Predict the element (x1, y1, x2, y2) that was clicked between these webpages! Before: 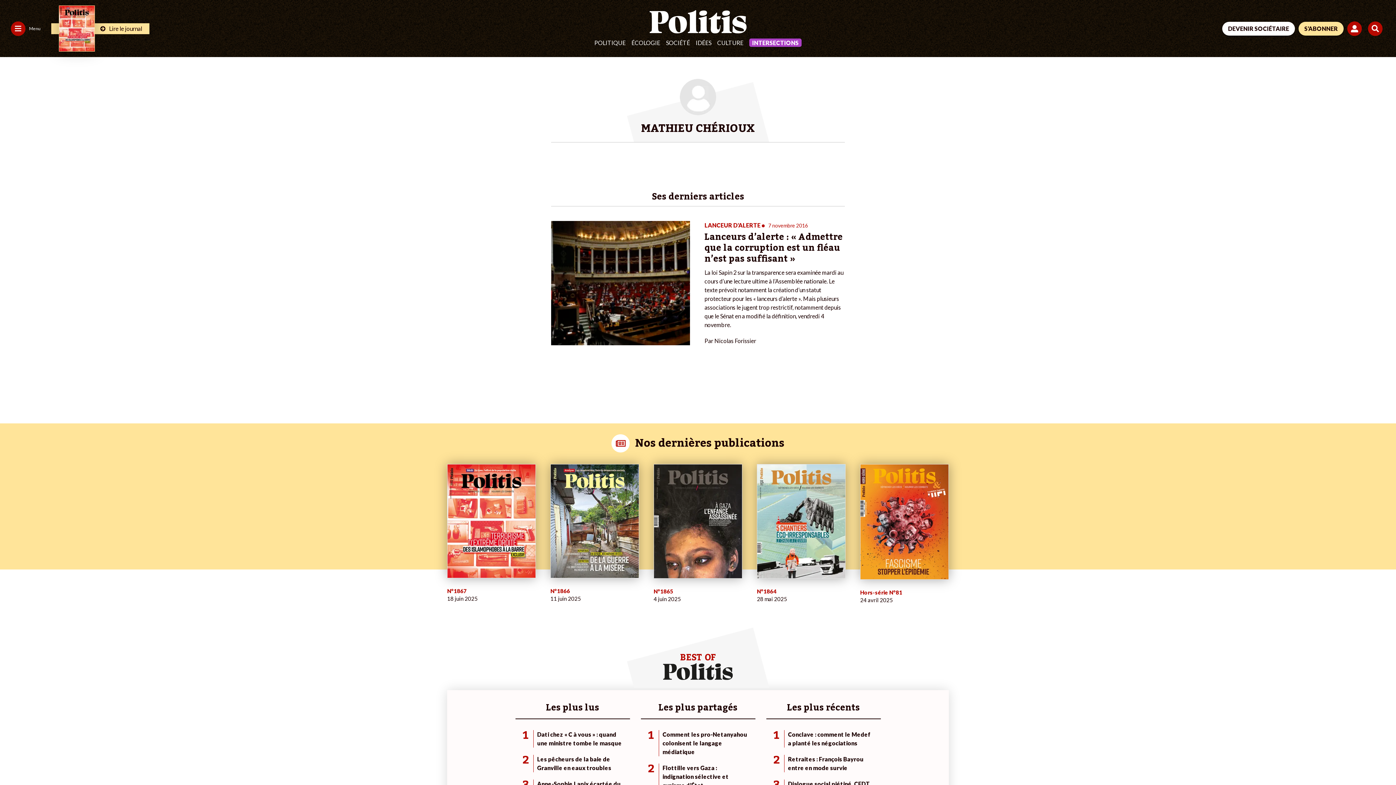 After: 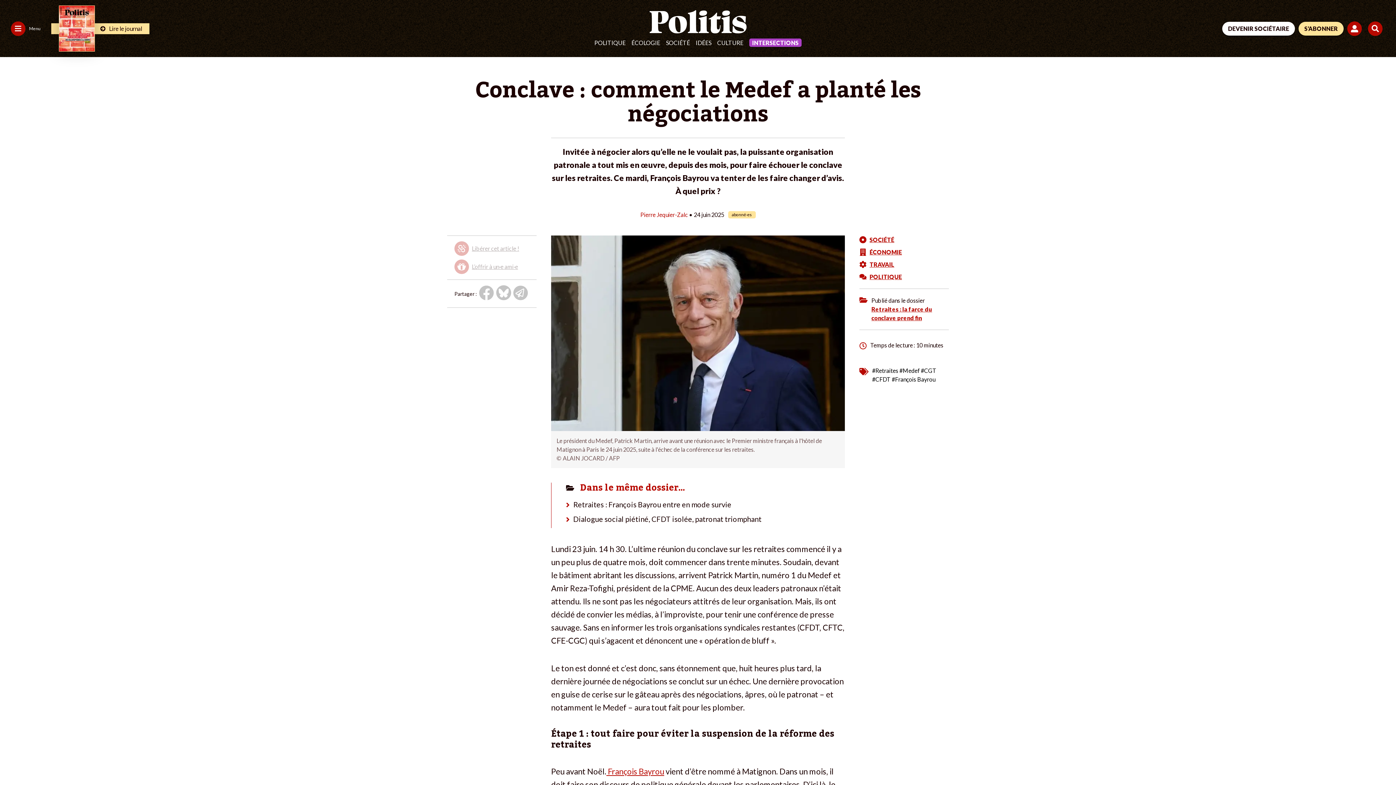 Action: label: 1
Conclave : comment le Medef a planté les négociations bbox: (773, 730, 873, 748)